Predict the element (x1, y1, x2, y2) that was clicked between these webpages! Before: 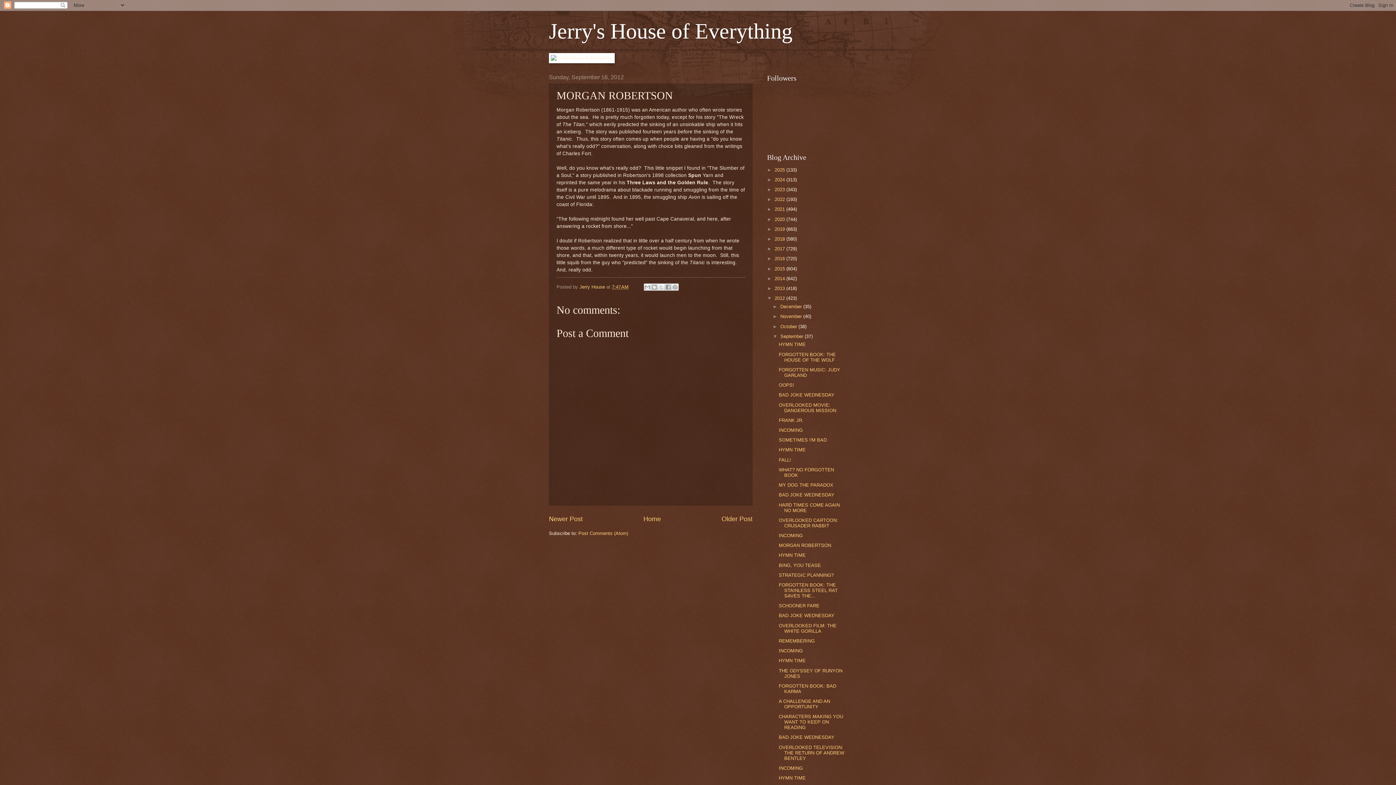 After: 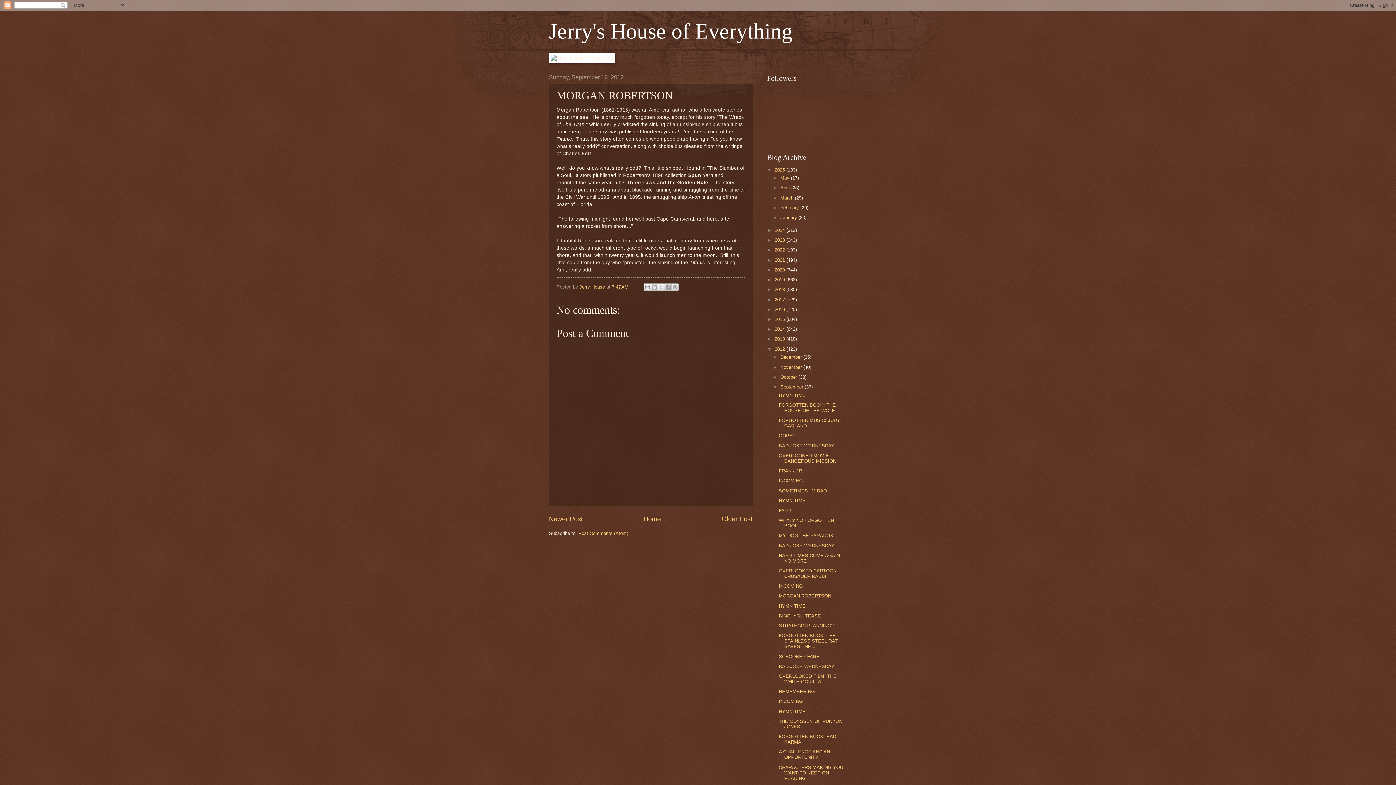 Action: bbox: (767, 167, 774, 172) label: ►  